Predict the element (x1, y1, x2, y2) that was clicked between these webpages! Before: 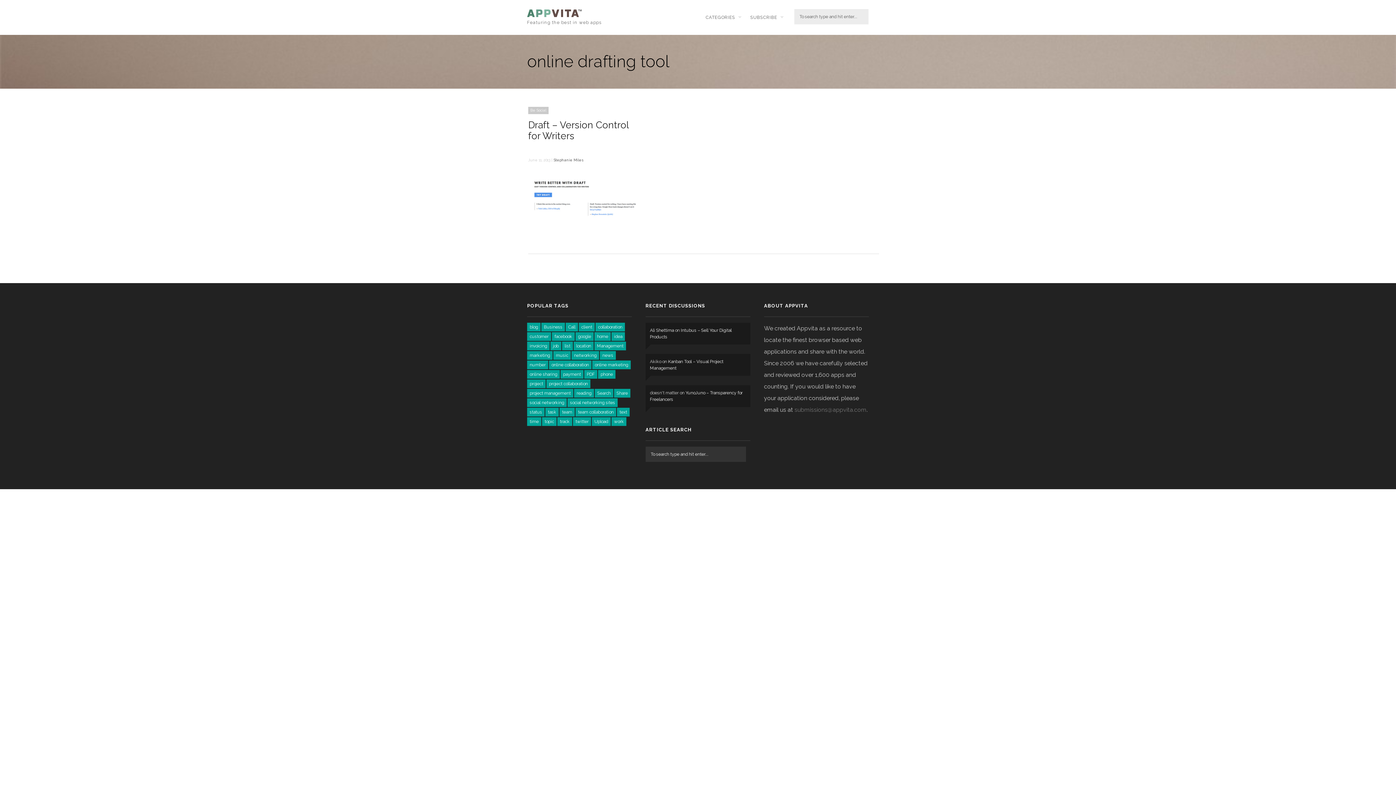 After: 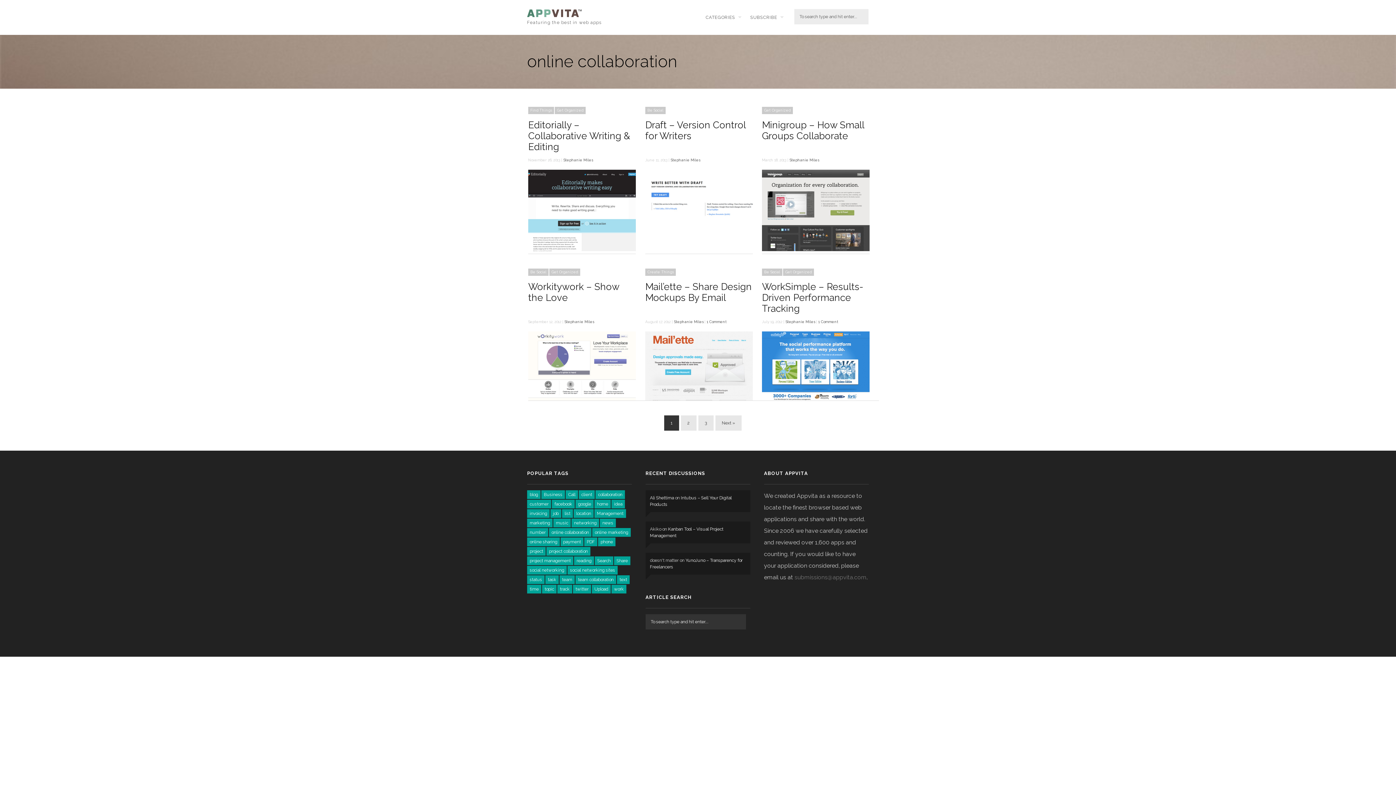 Action: bbox: (549, 360, 591, 369) label: online collaboration (14 items)